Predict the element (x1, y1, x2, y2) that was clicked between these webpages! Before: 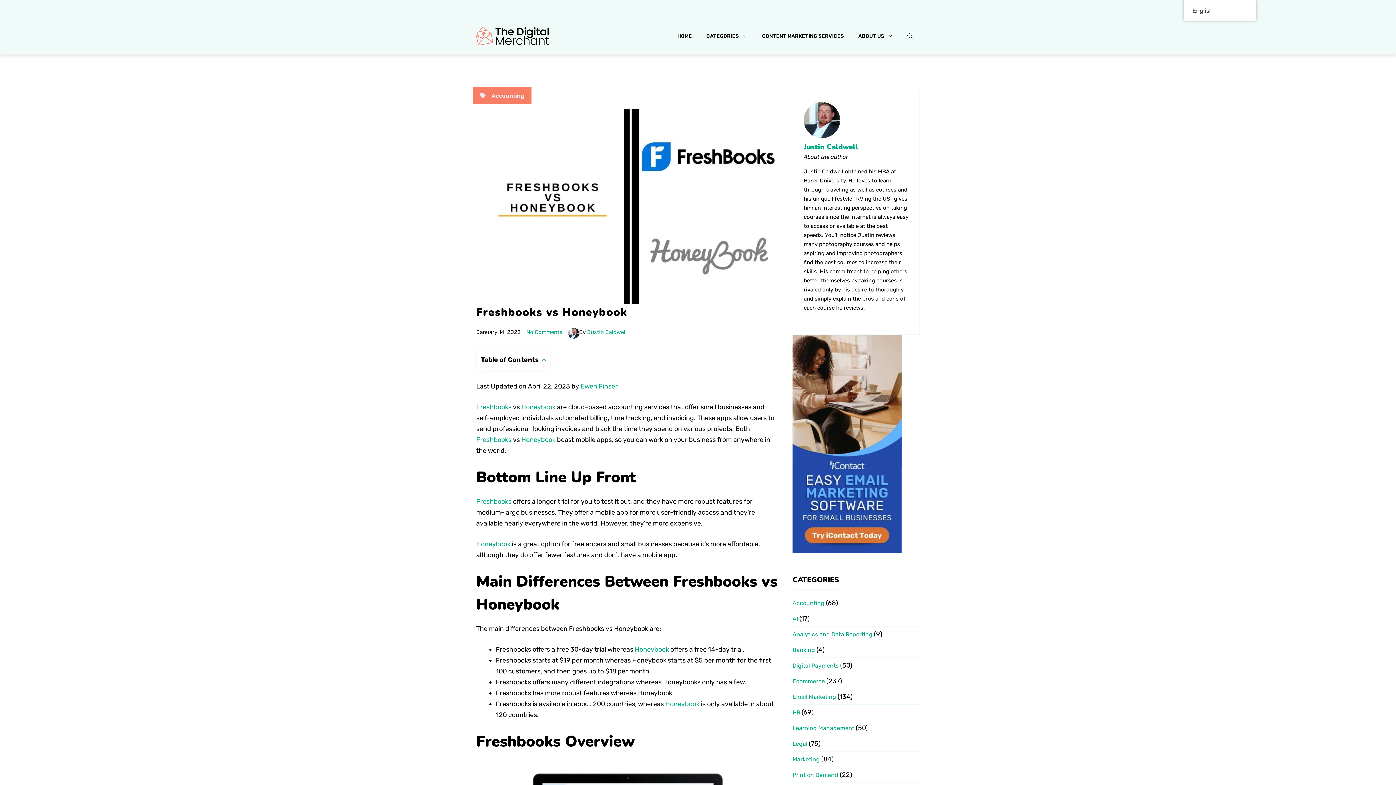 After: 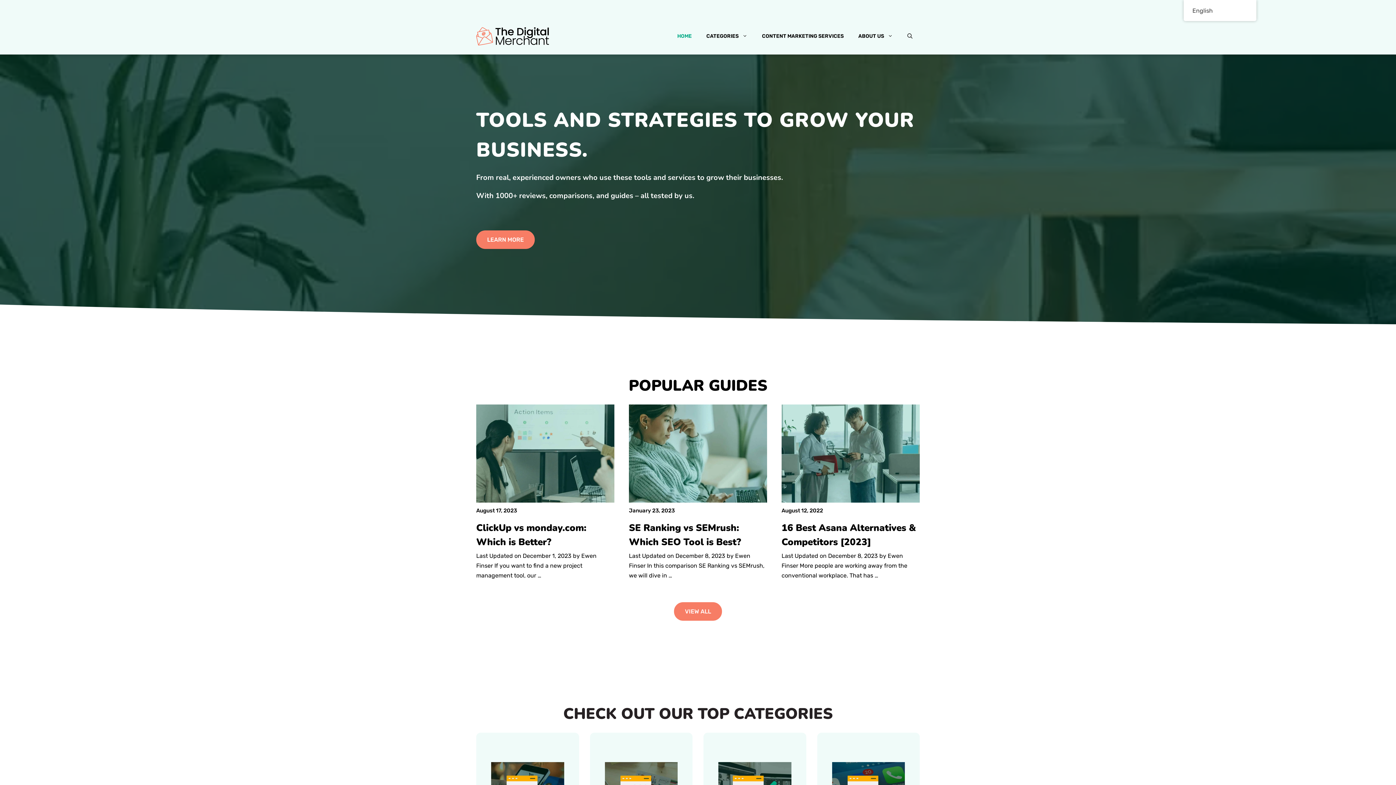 Action: label: Honeybook bbox: (476, 540, 510, 548)